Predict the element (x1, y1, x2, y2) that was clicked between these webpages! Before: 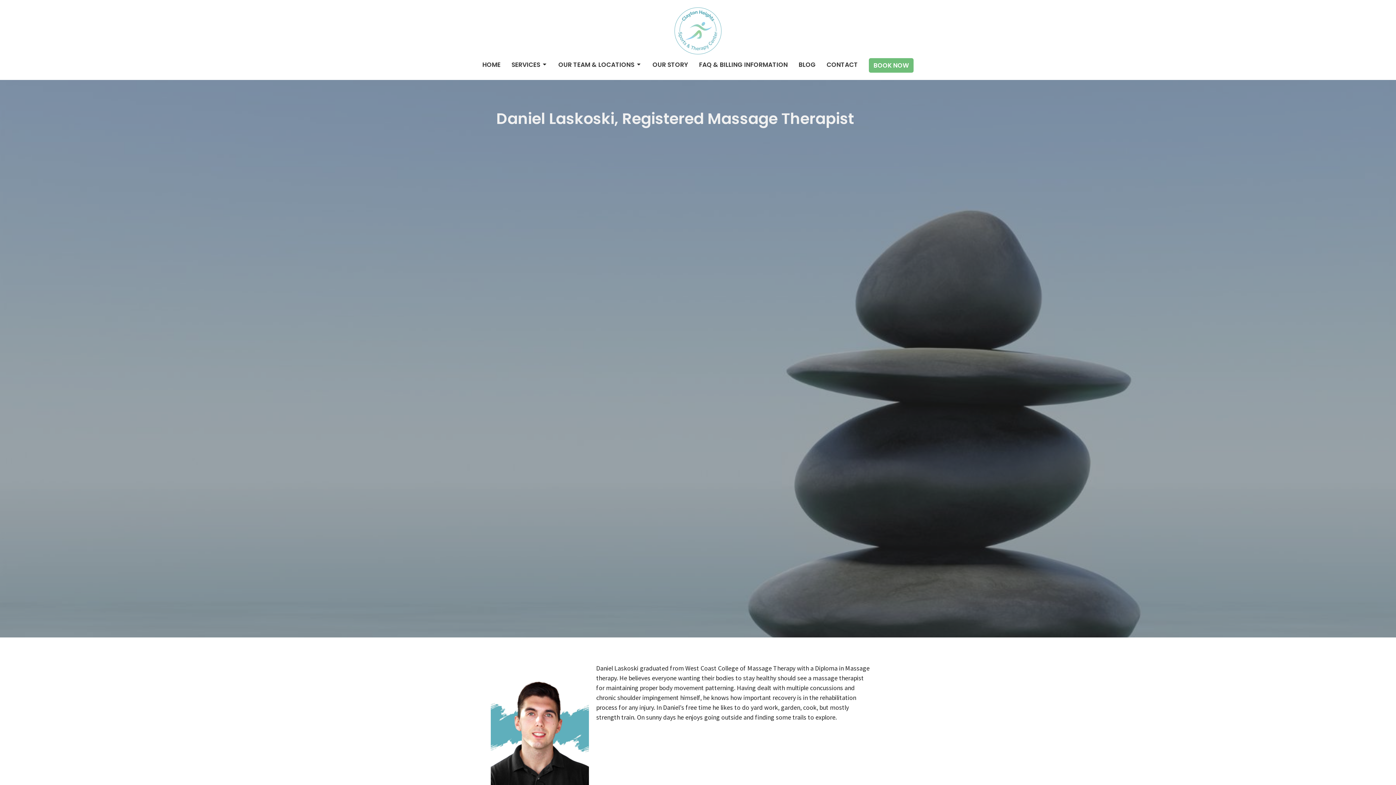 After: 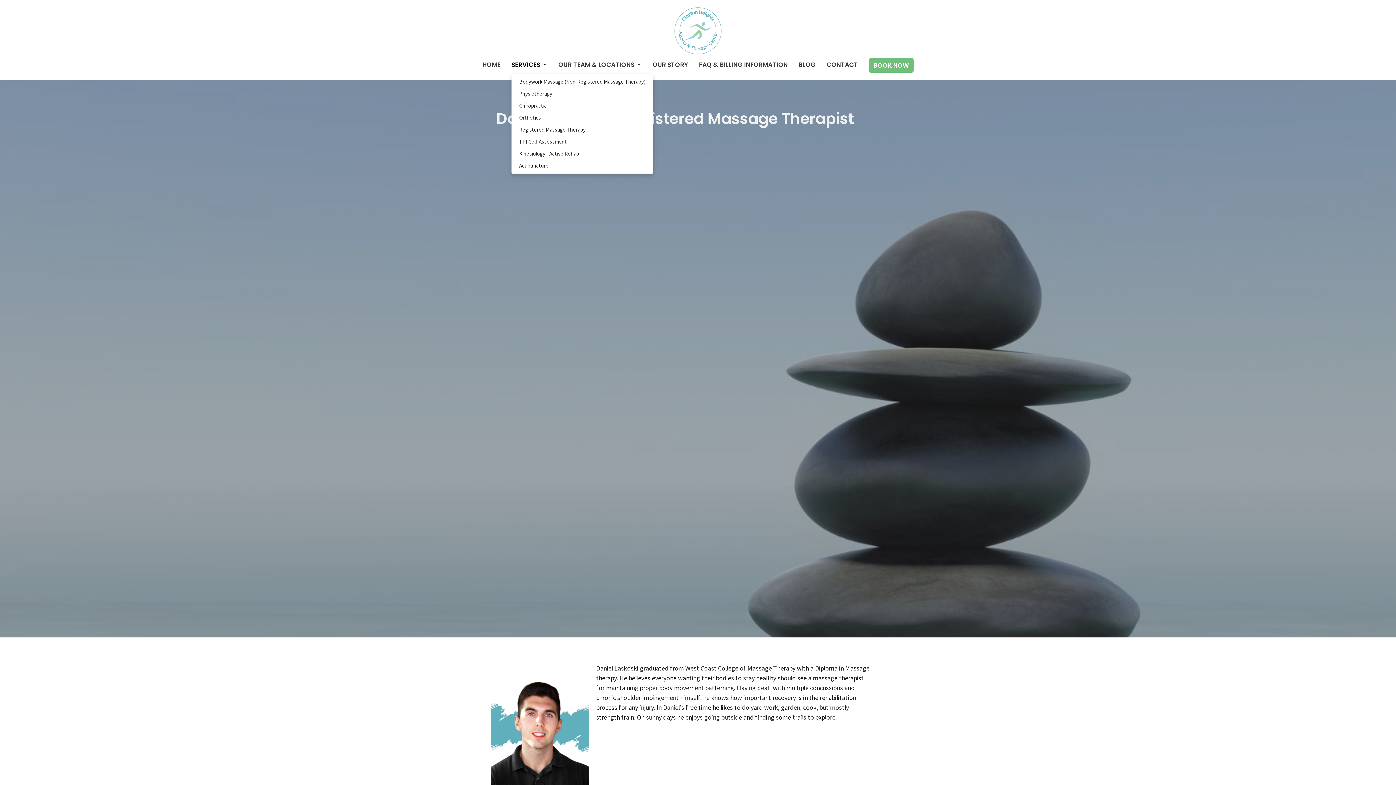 Action: bbox: (511, 58, 547, 71) label: SERVICES